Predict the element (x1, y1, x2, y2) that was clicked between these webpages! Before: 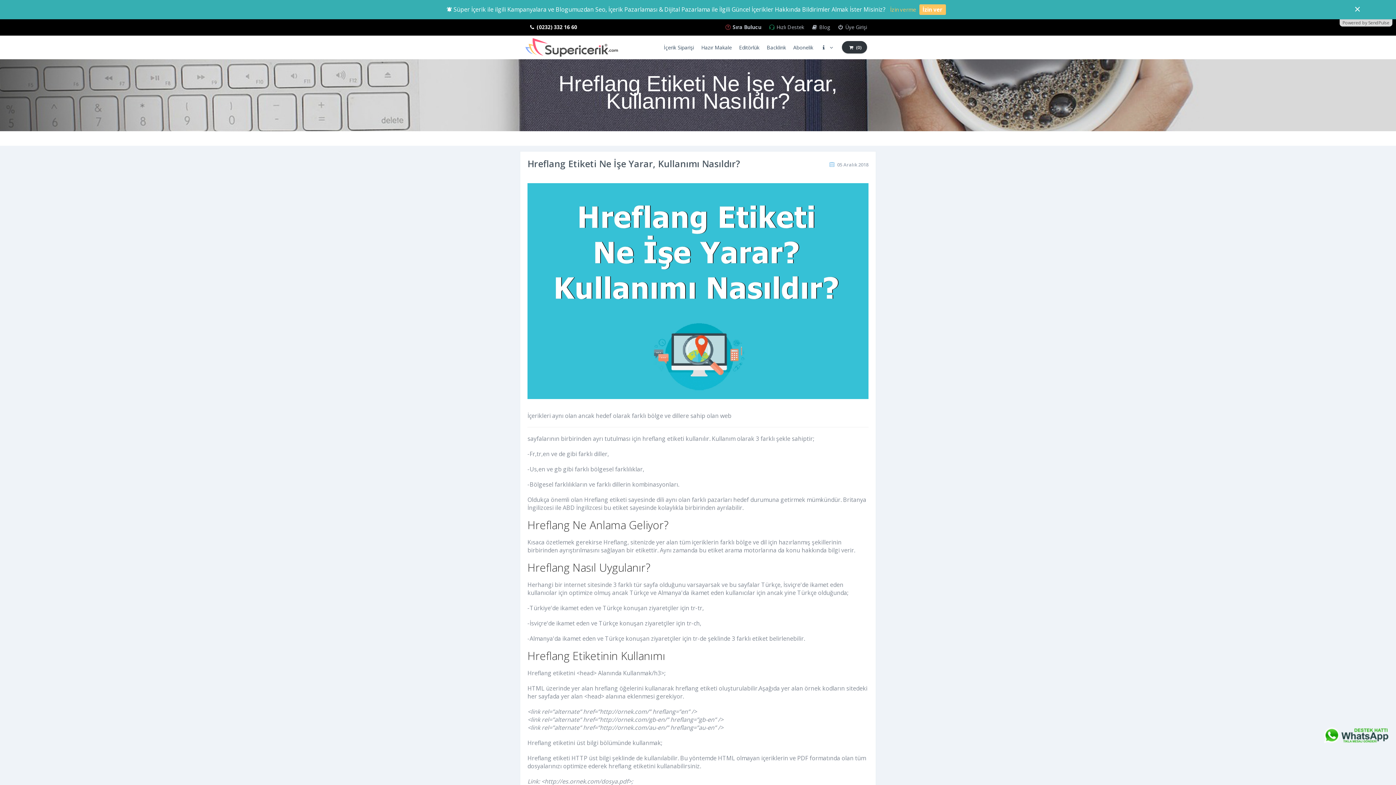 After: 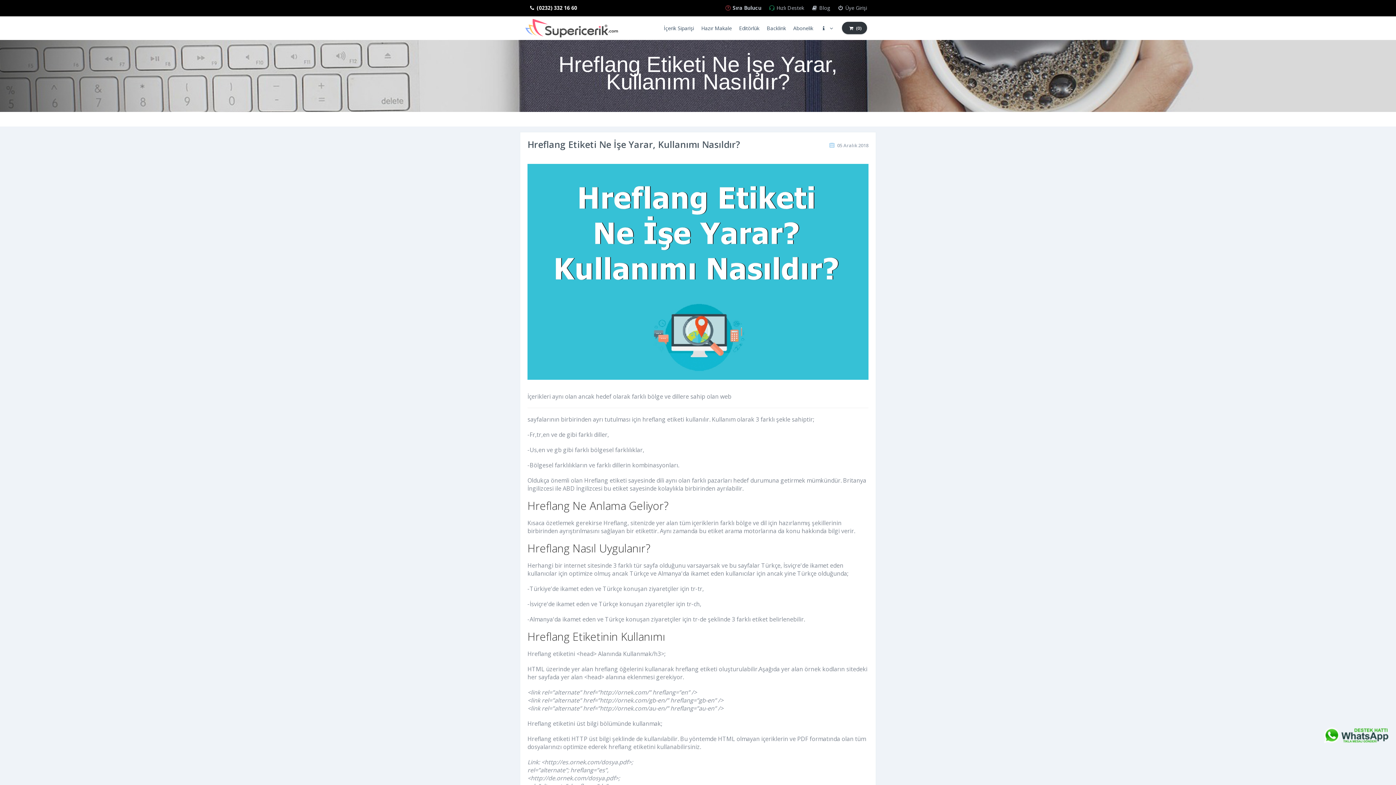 Action: label: × bbox: (1322, 3, 1392, 14)